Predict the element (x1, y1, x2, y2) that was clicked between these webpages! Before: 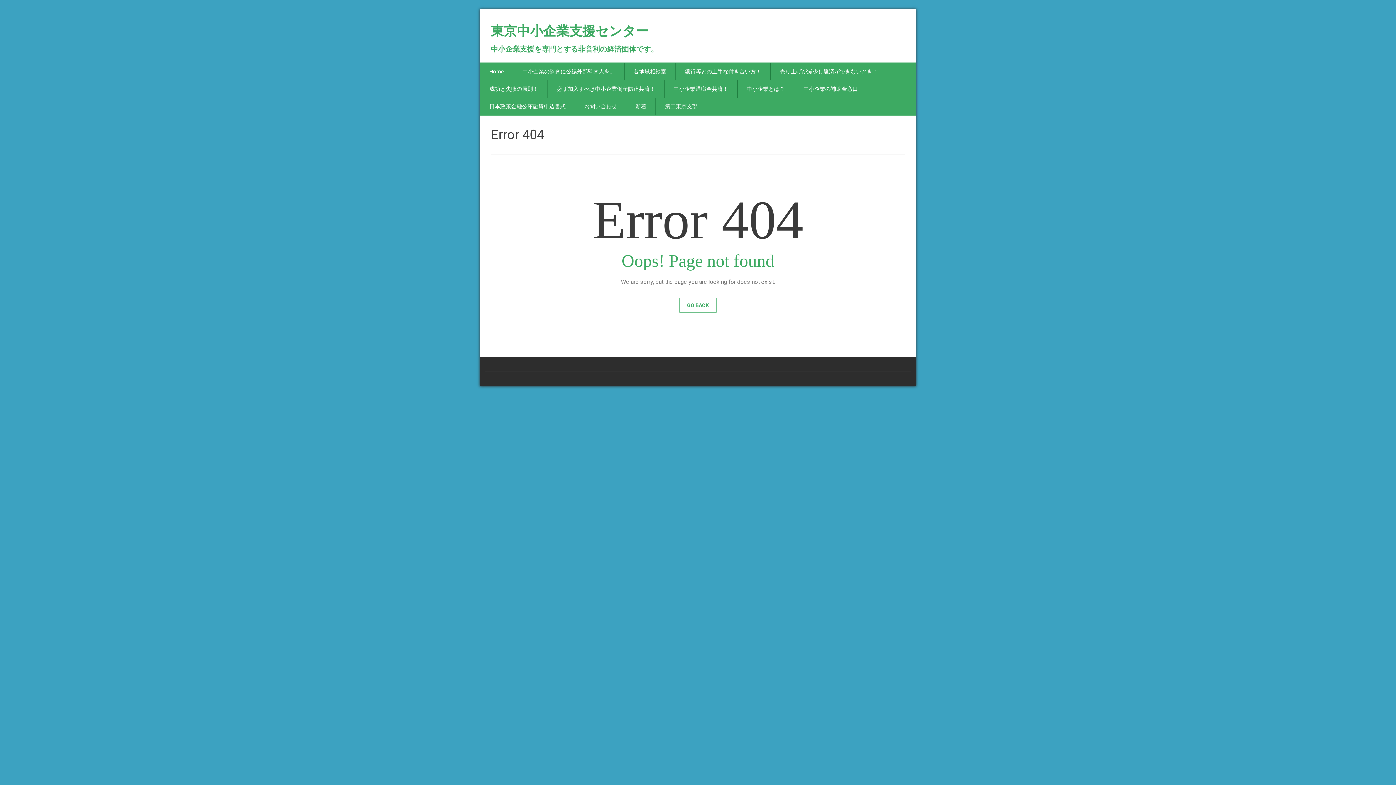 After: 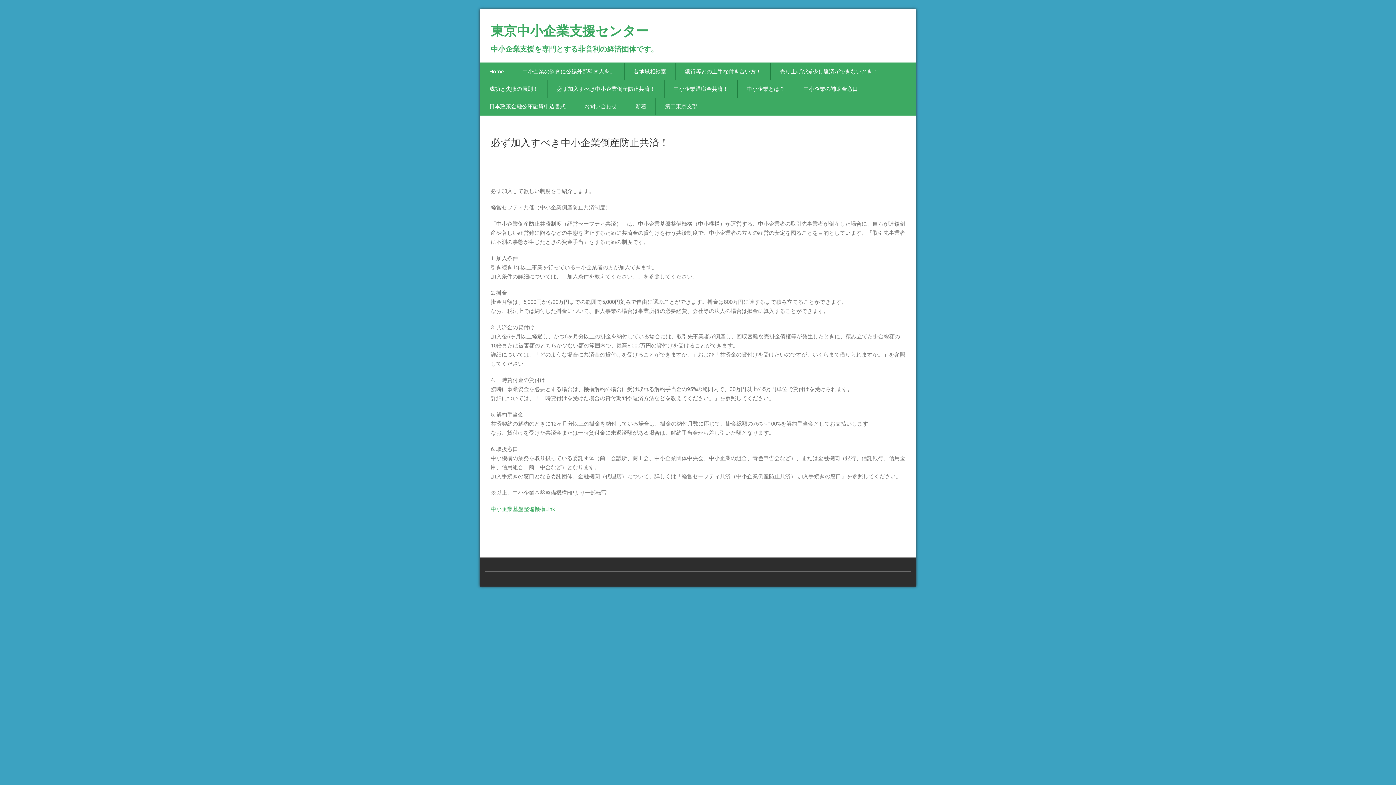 Action: bbox: (548, 80, 664, 97) label: 必ず加入すべき中小企業倒産防止共済！